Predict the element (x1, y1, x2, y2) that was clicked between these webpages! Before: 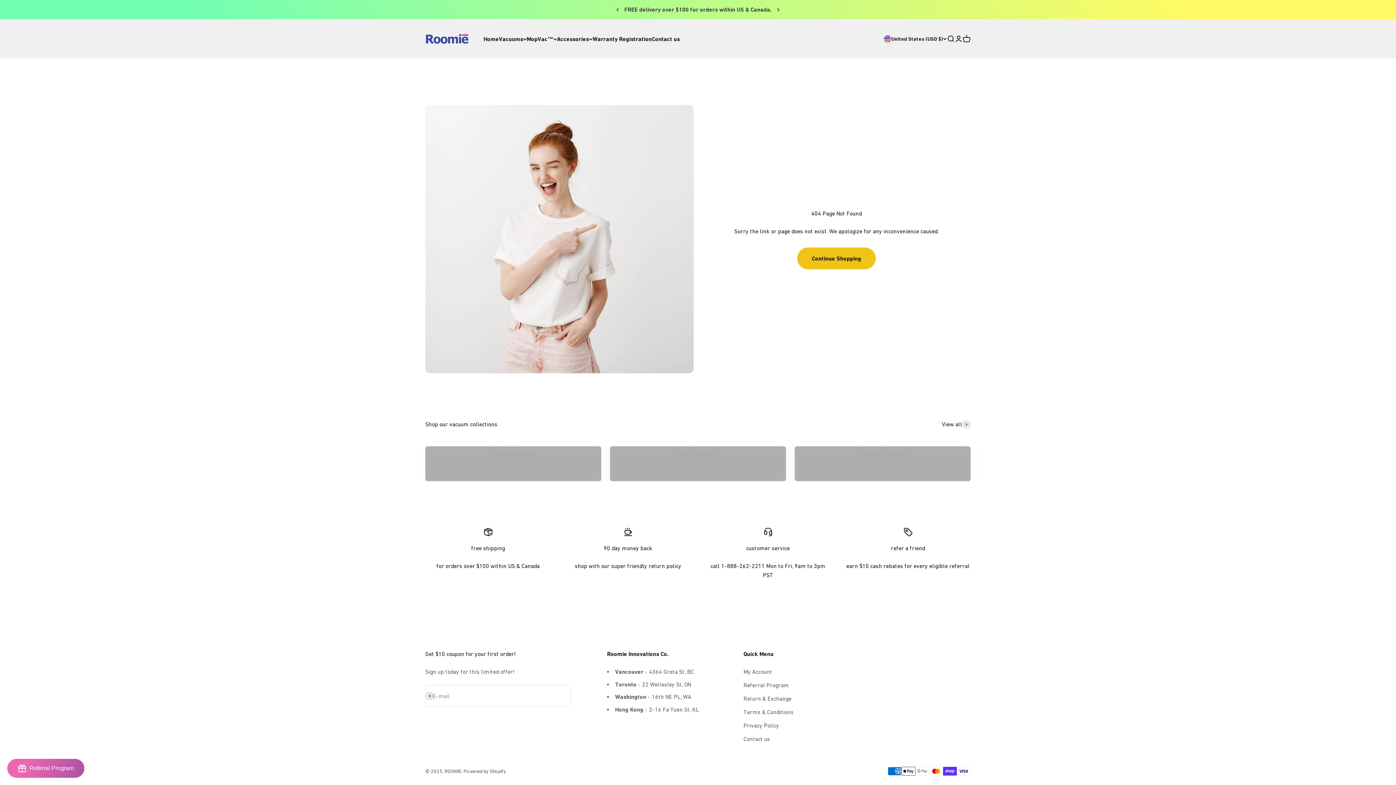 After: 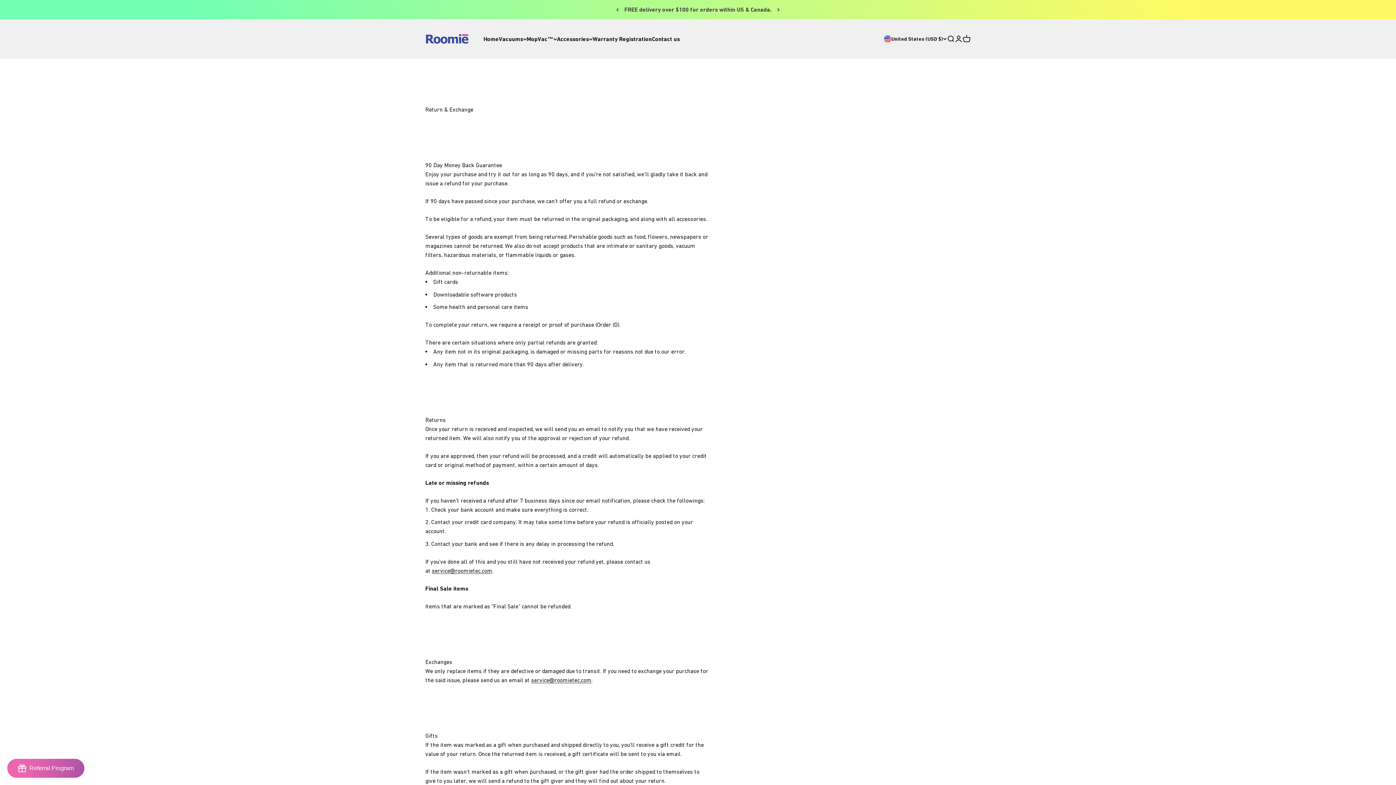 Action: bbox: (743, 694, 791, 703) label: Return & Exchange